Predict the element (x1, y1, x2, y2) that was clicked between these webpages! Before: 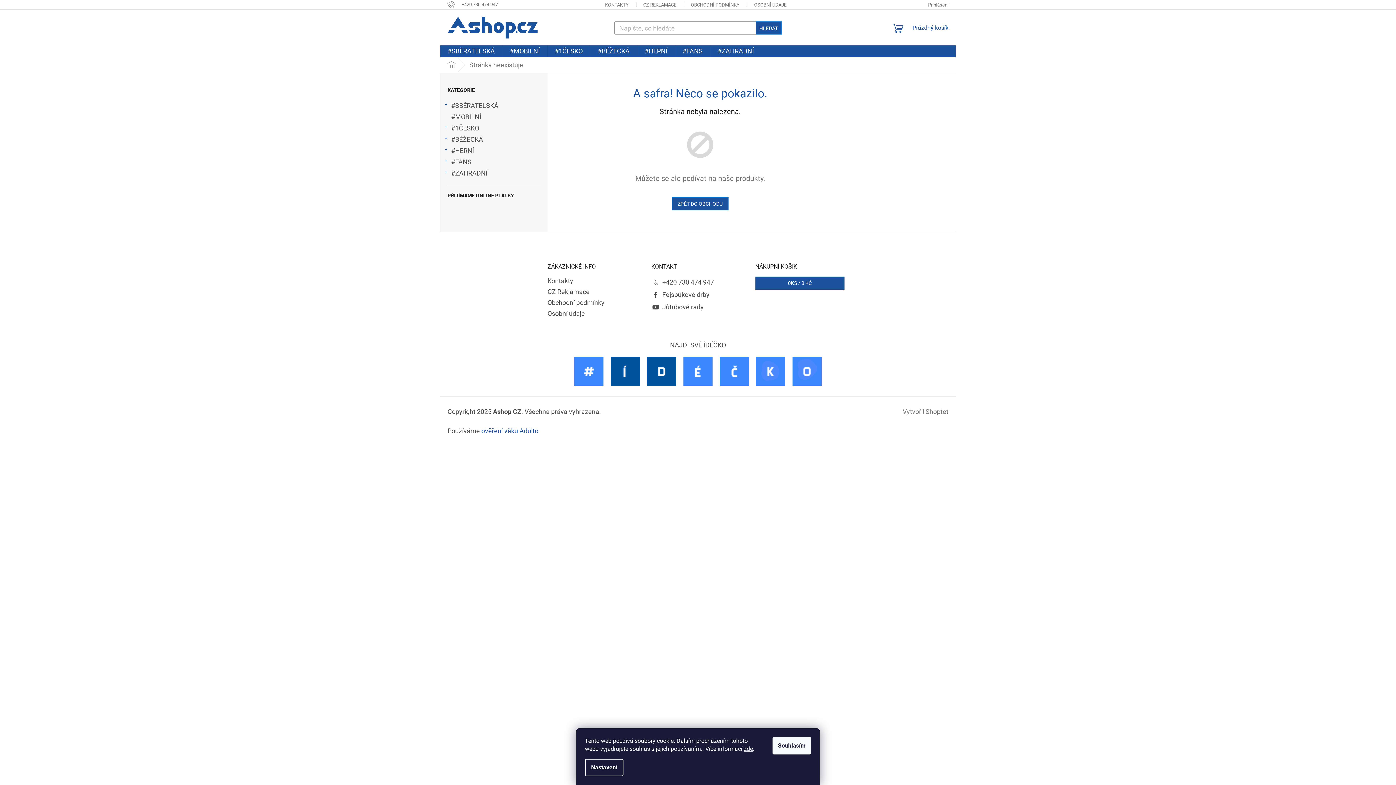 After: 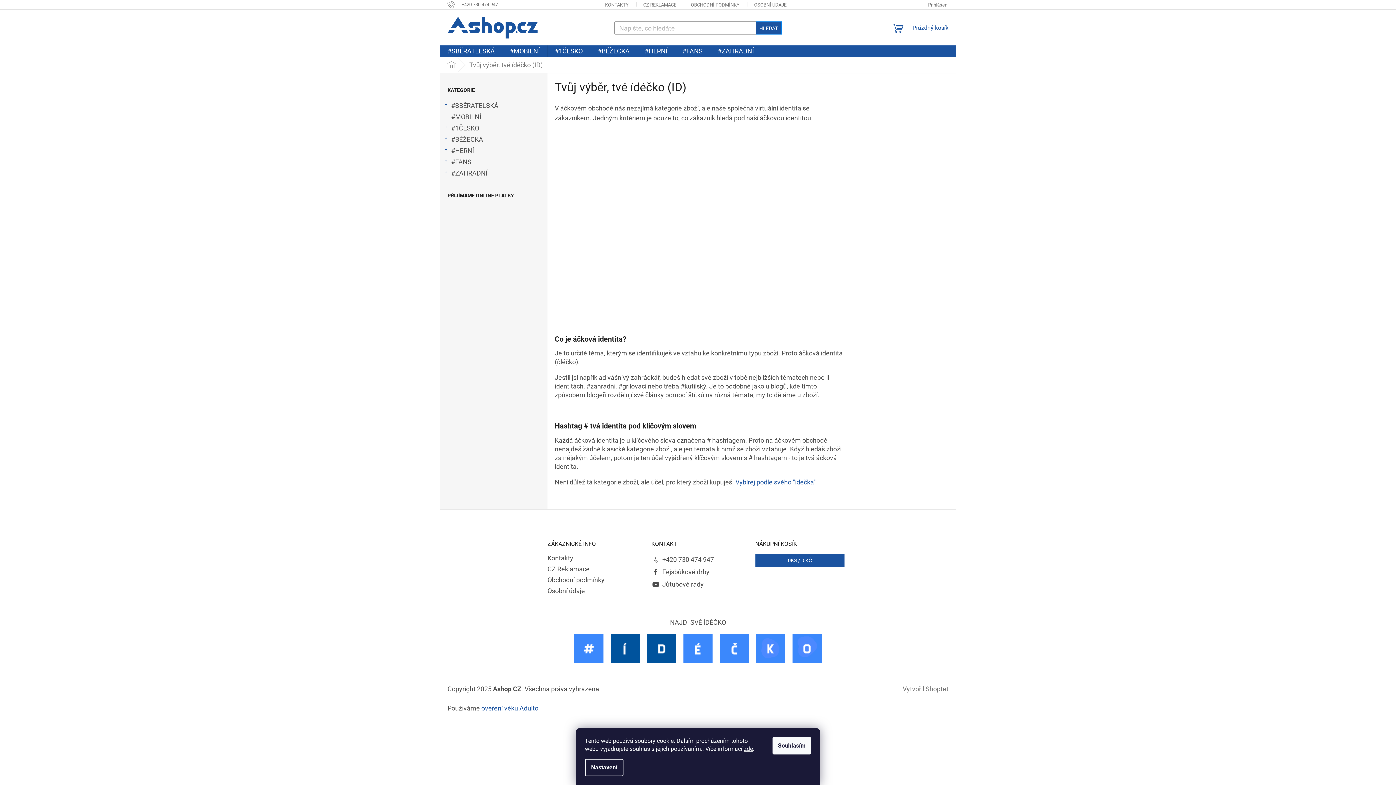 Action: bbox: (792, 367, 821, 374)